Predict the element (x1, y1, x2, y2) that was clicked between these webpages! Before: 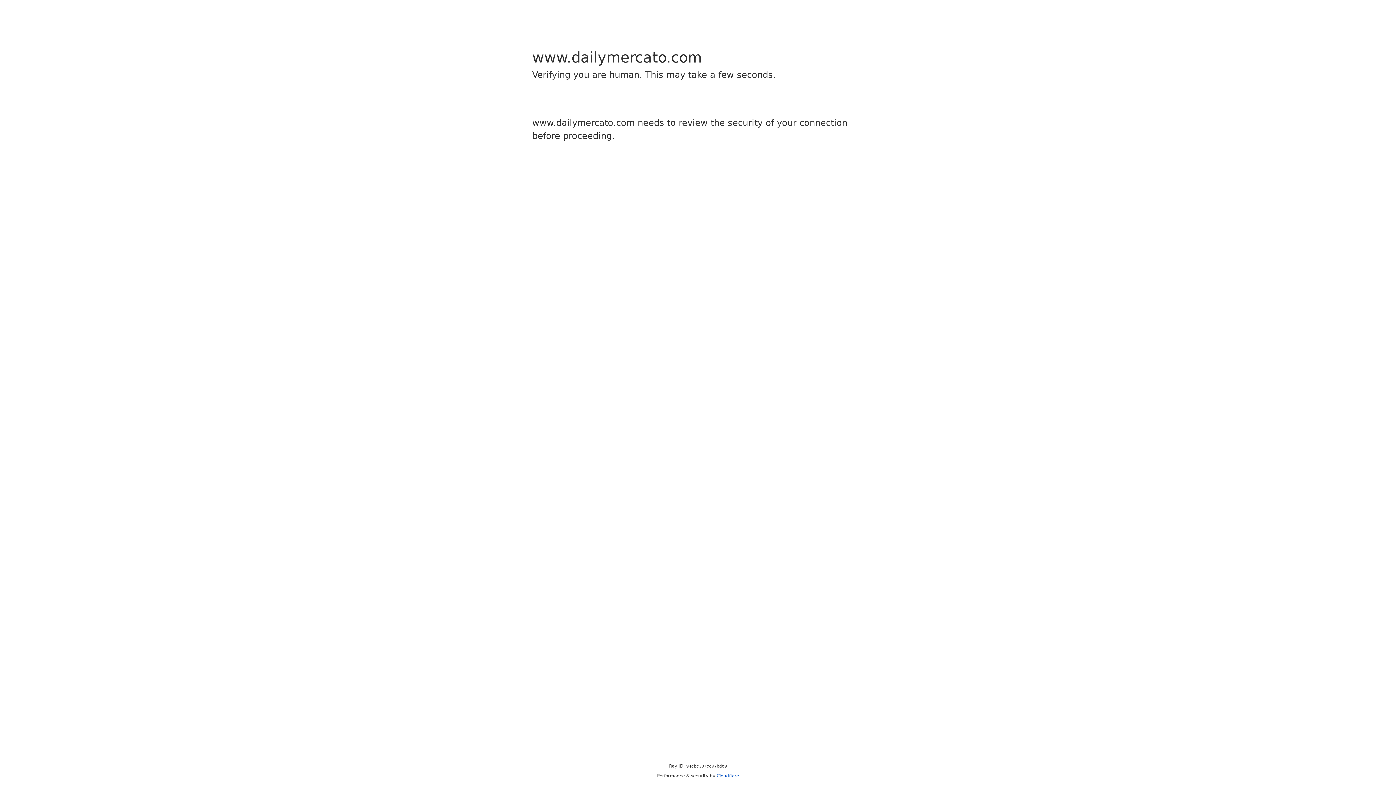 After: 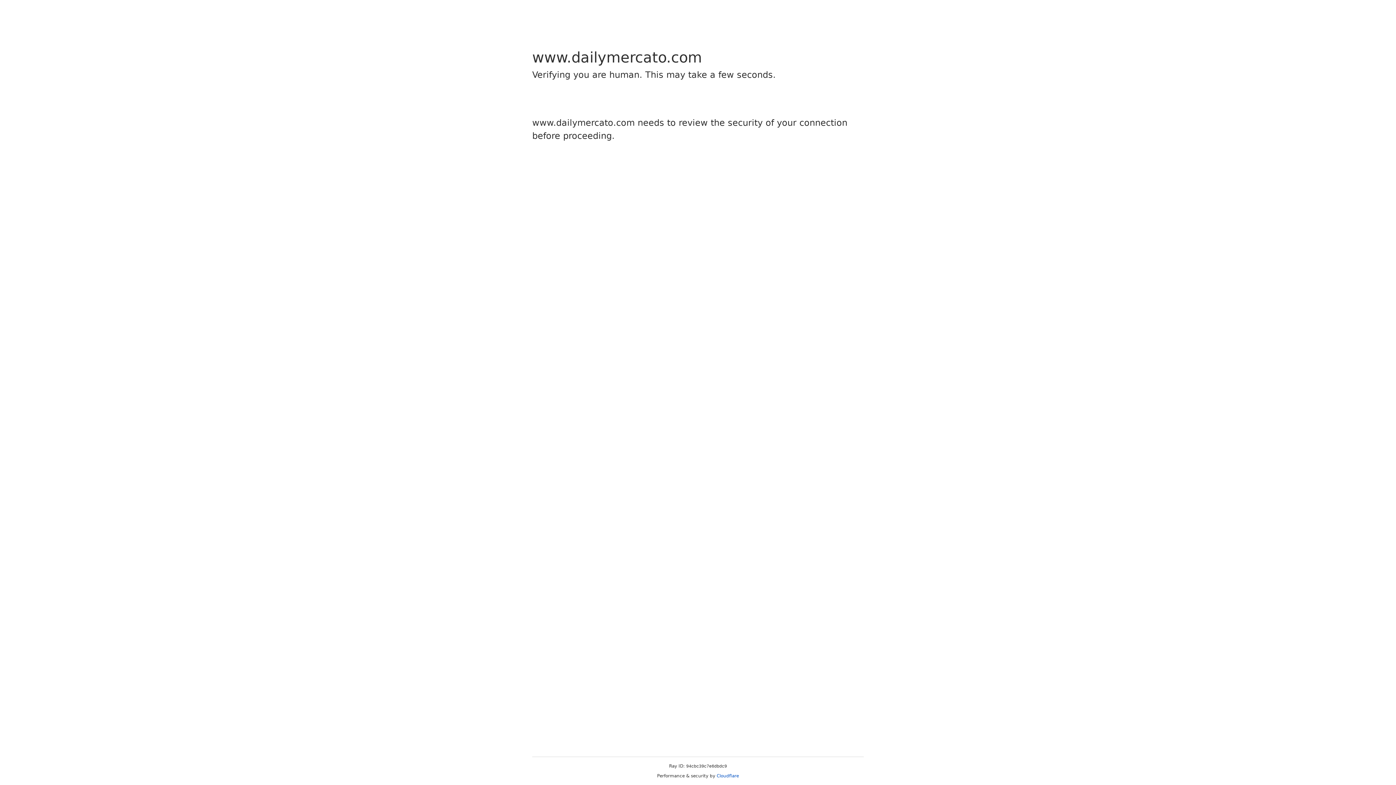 Action: label: Cloudflare bbox: (716, 773, 739, 778)